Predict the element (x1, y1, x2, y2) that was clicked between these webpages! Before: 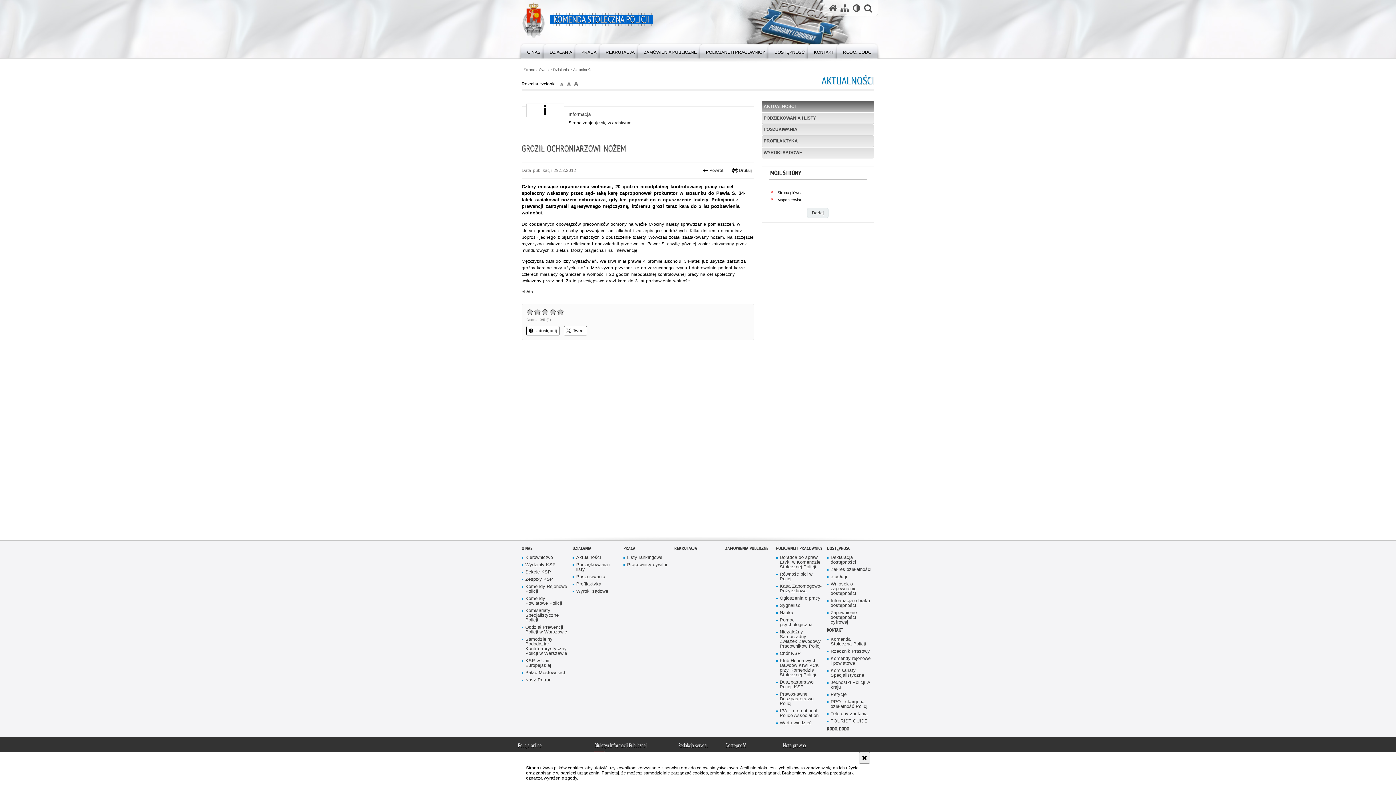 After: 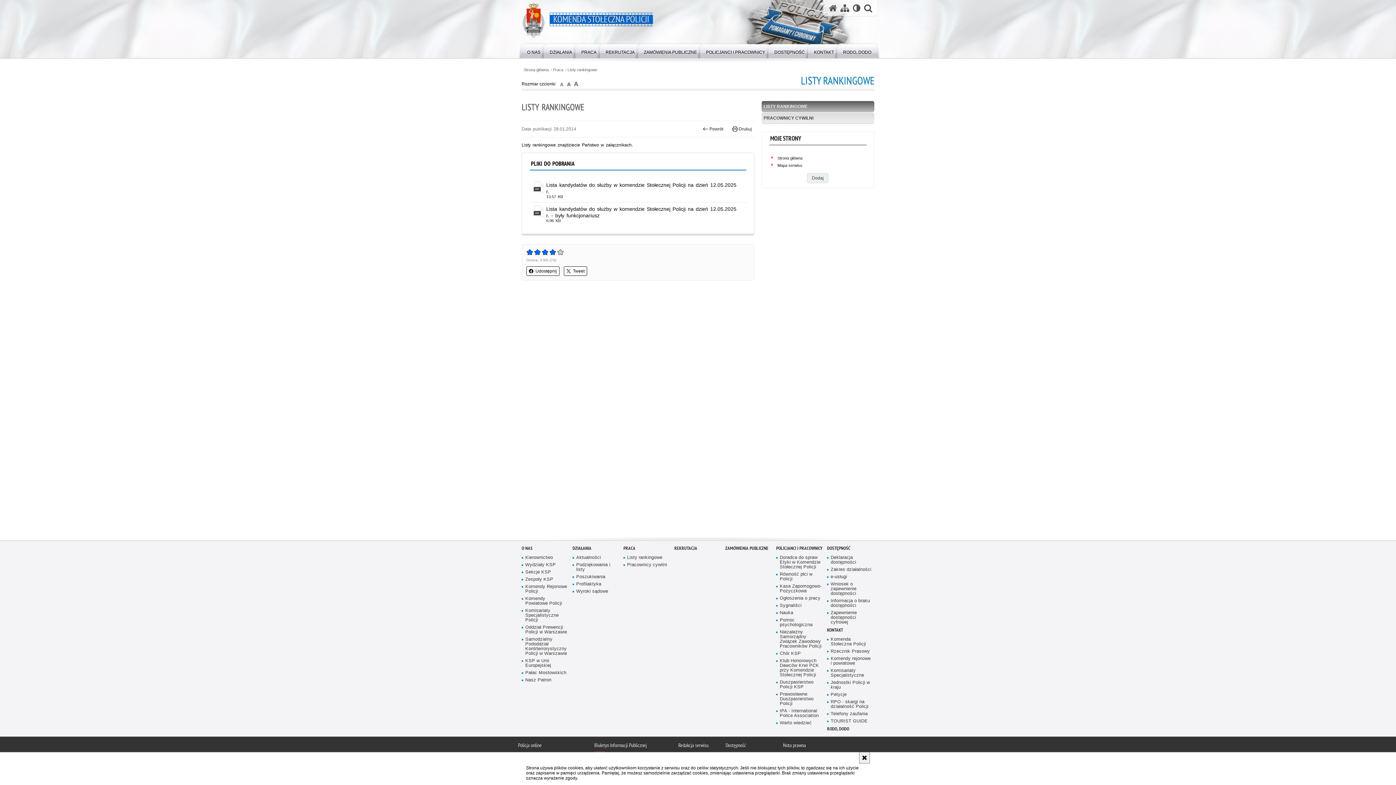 Action: label: PRACA bbox: (623, 545, 635, 551)